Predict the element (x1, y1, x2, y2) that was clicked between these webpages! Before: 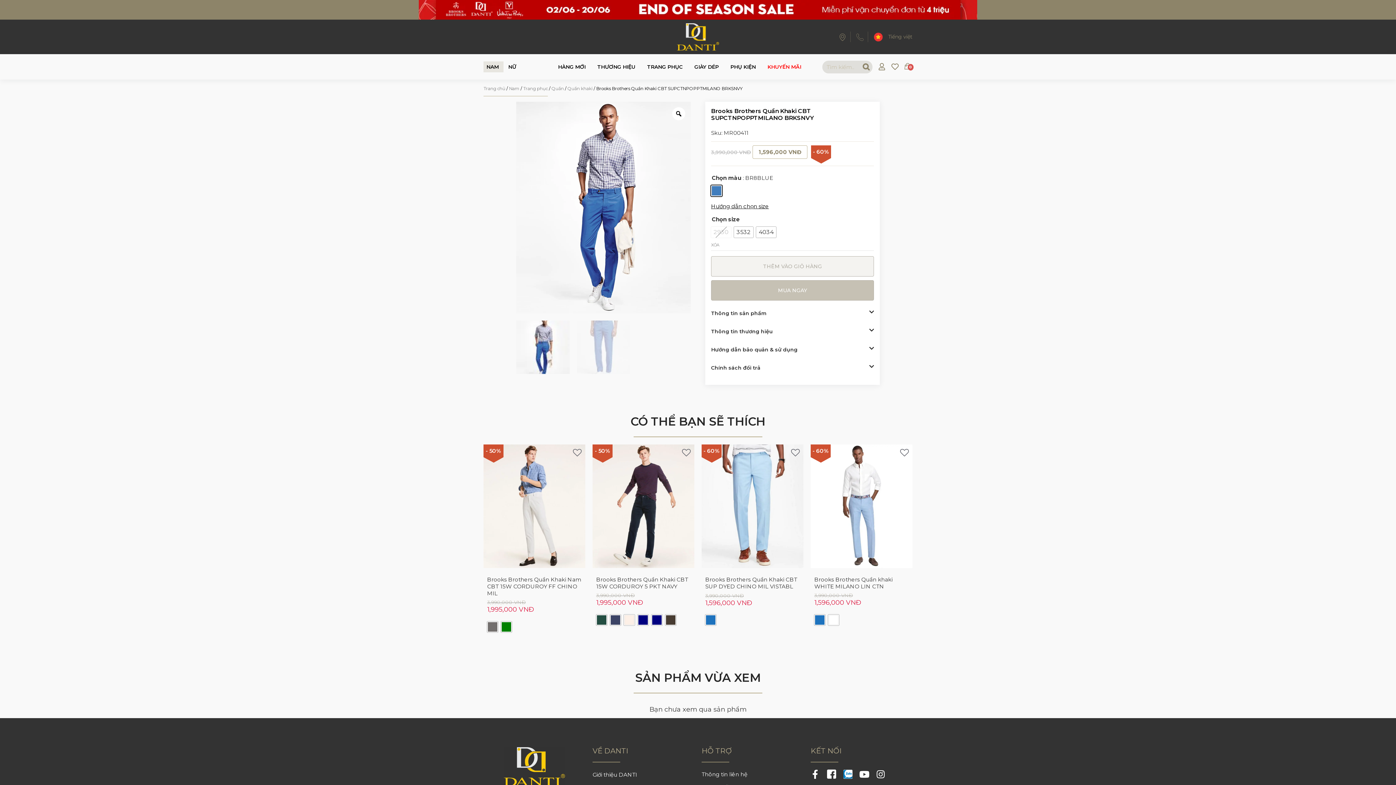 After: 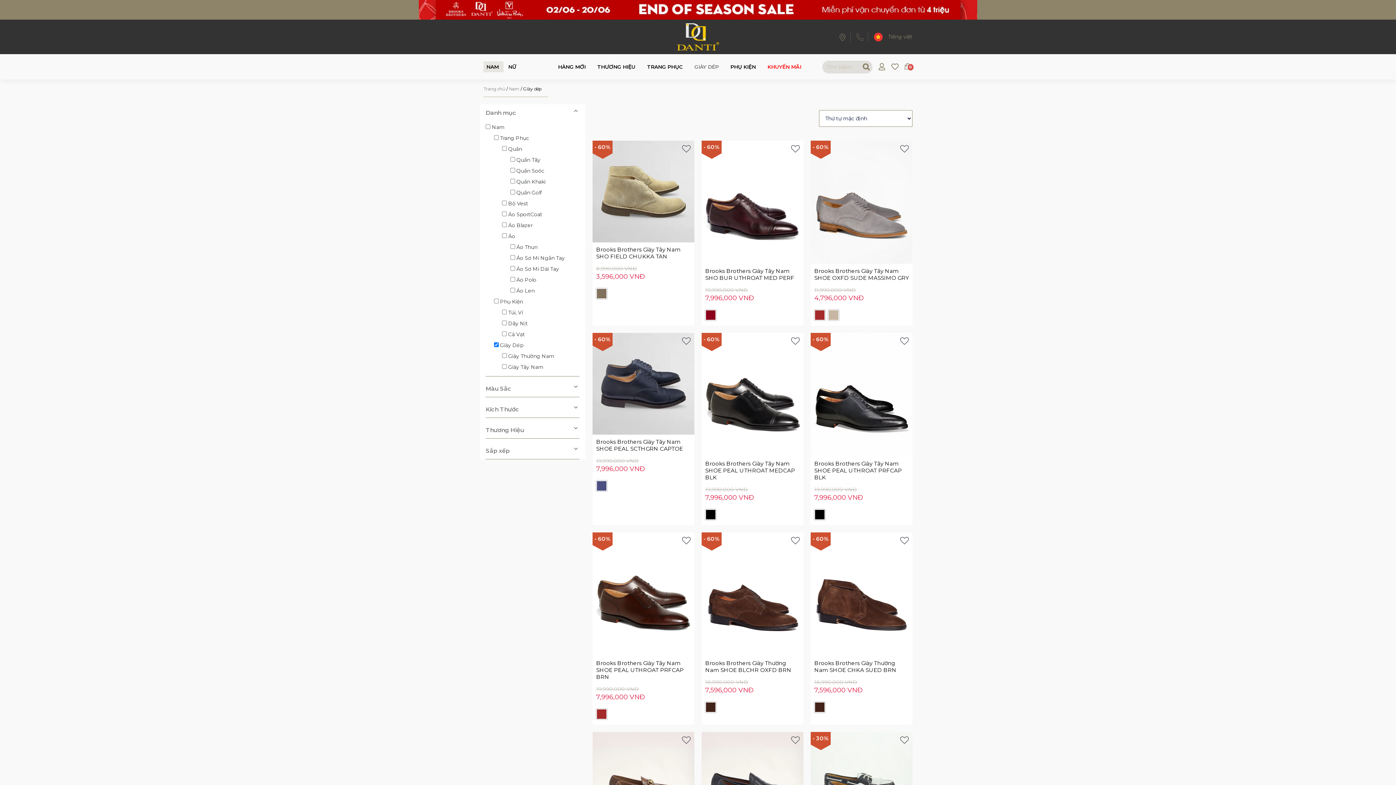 Action: label: GIÀY DÉP bbox: (688, 57, 724, 76)